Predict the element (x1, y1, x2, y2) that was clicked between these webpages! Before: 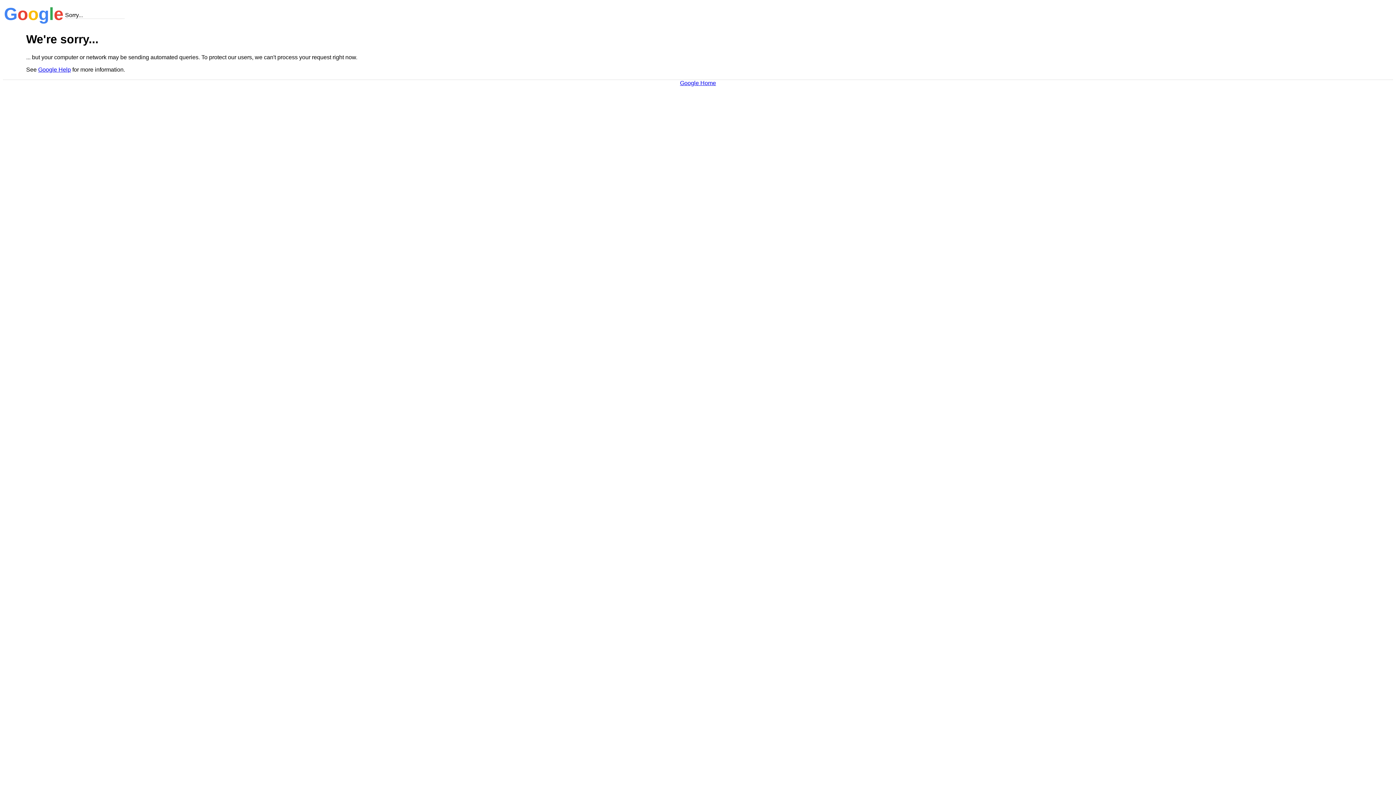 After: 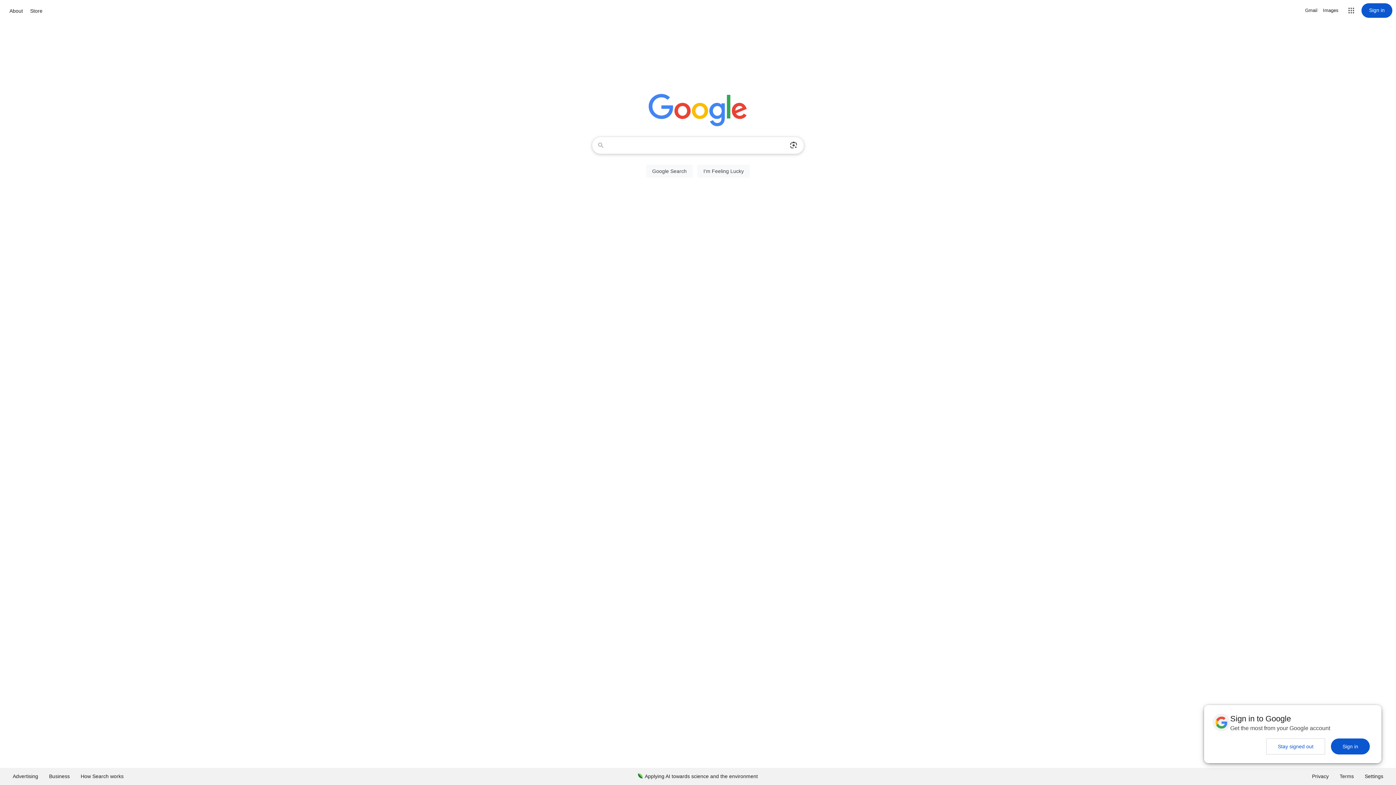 Action: label: Google Home bbox: (680, 79, 716, 86)